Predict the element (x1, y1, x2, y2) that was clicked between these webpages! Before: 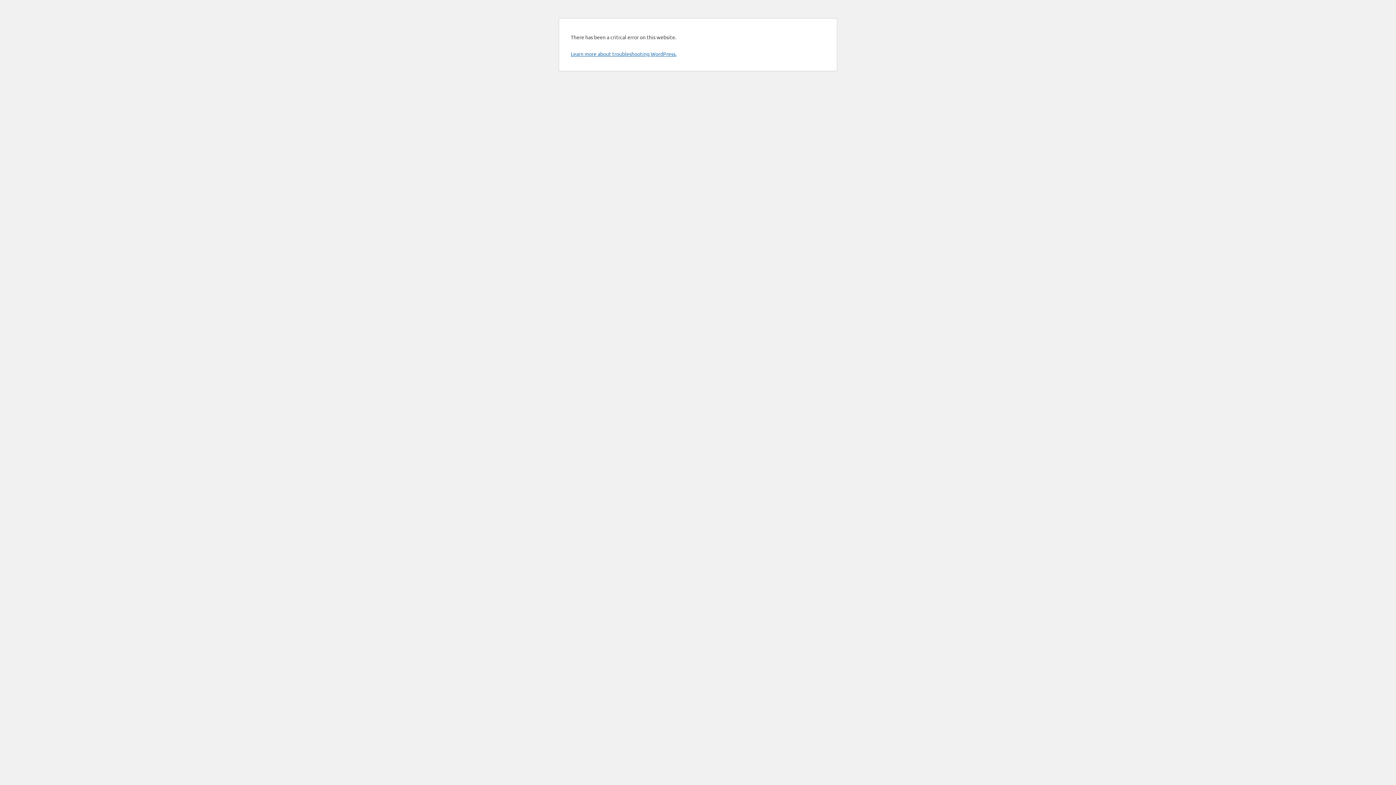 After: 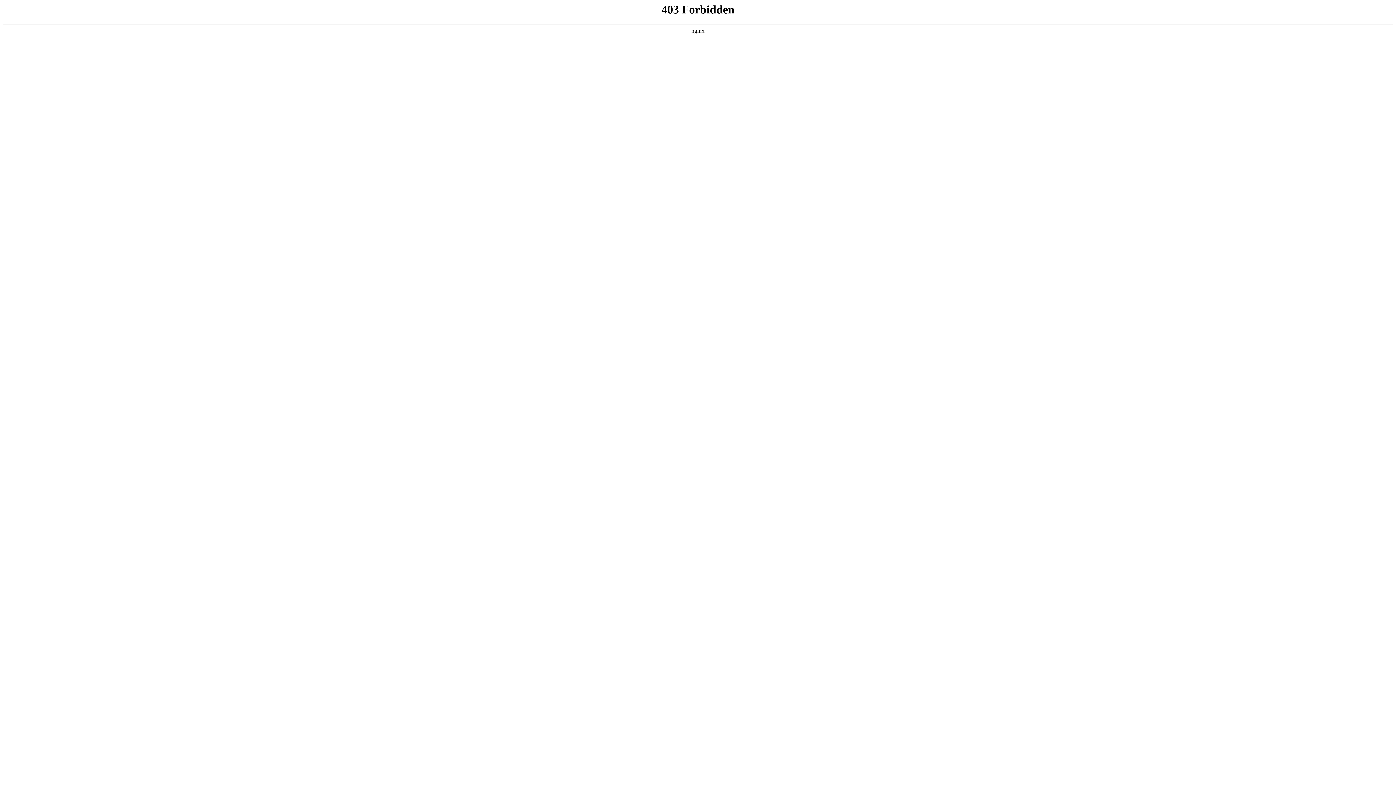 Action: bbox: (570, 50, 676, 57) label: Learn more about troubleshooting WordPress.